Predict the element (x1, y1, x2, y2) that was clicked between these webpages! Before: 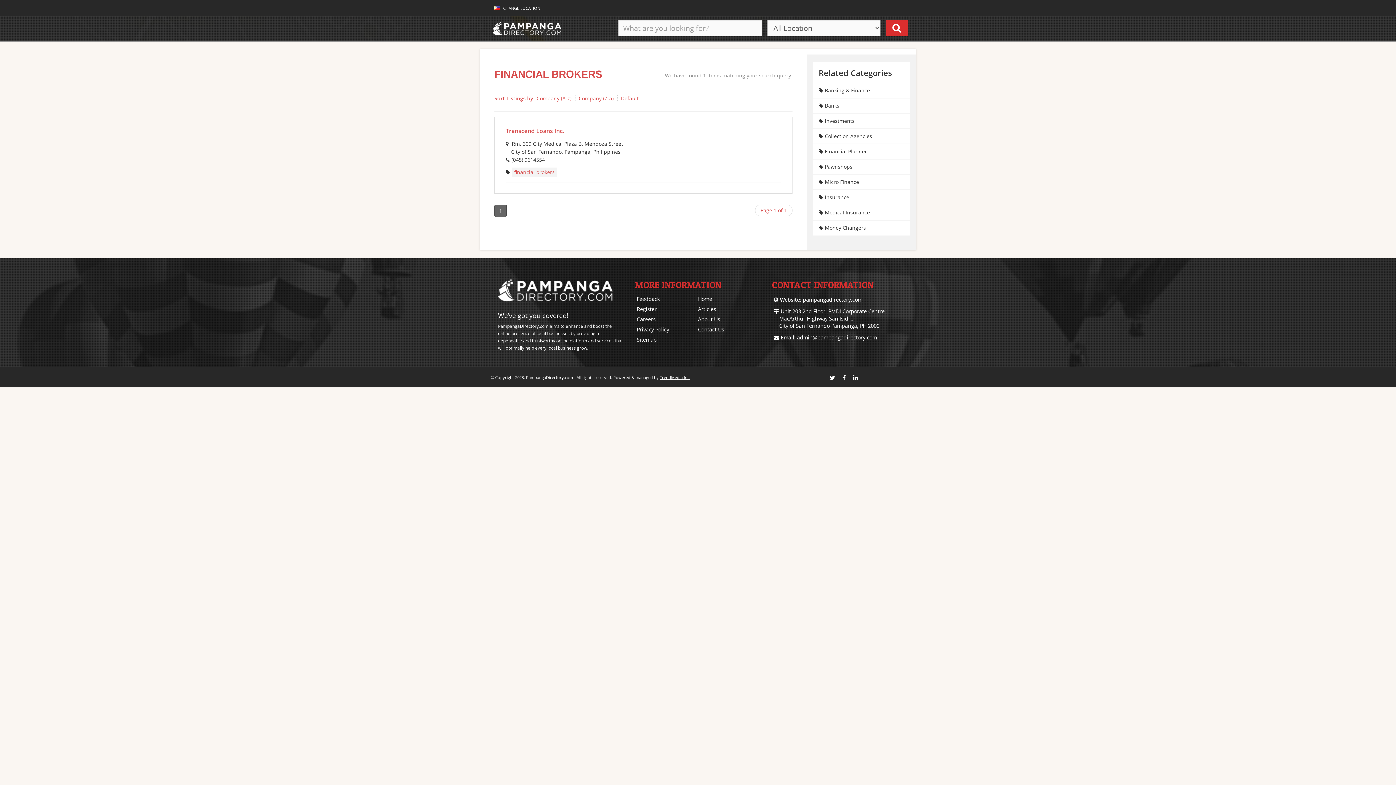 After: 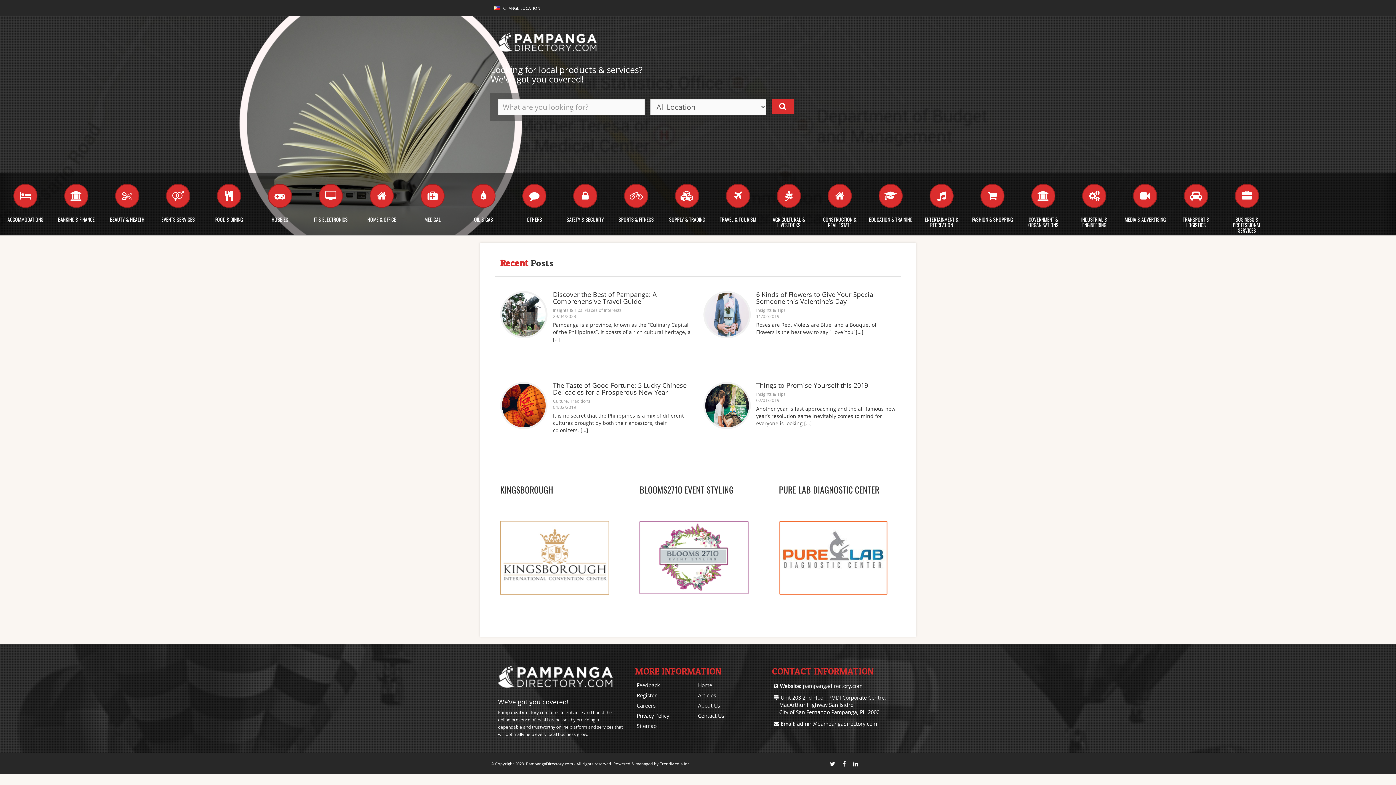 Action: label: pampangadirectory.com bbox: (803, 296, 862, 303)